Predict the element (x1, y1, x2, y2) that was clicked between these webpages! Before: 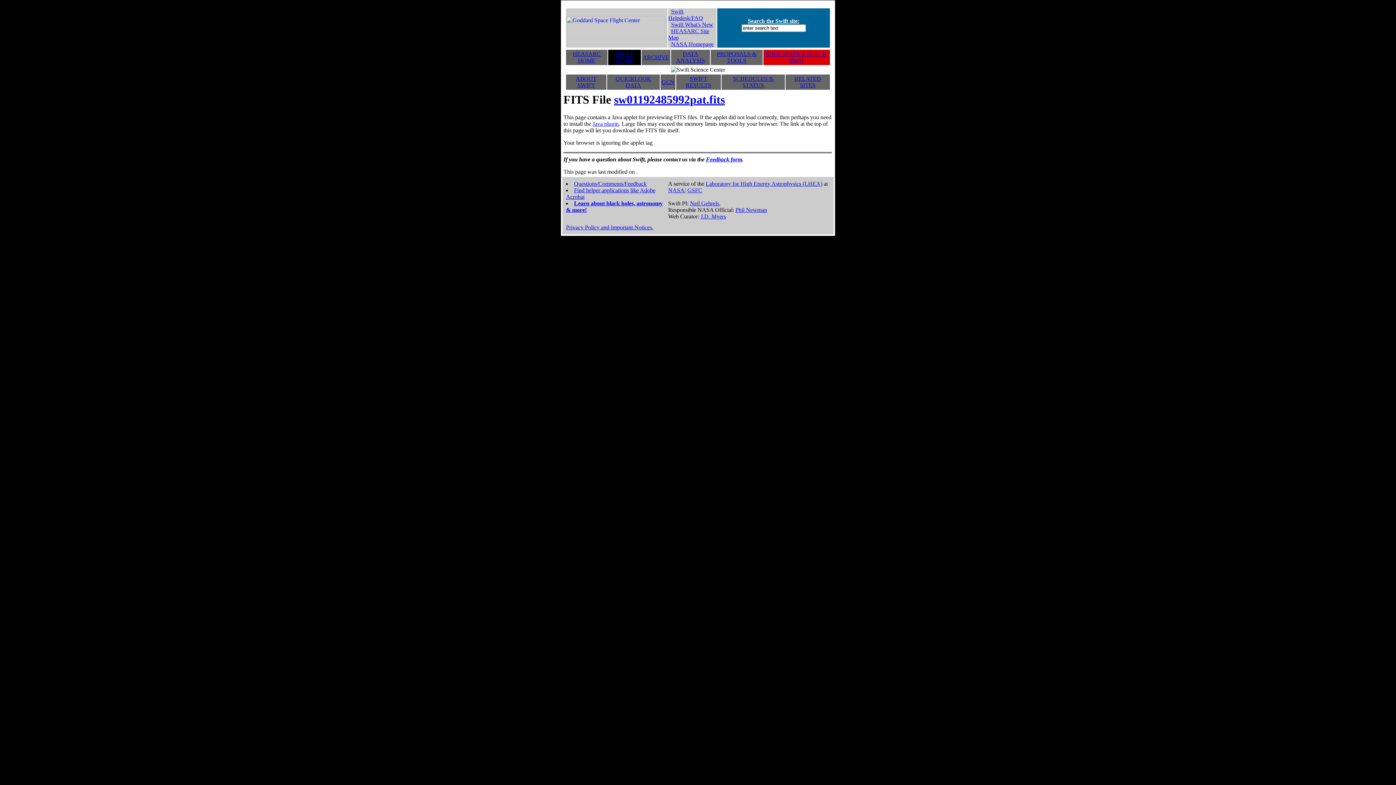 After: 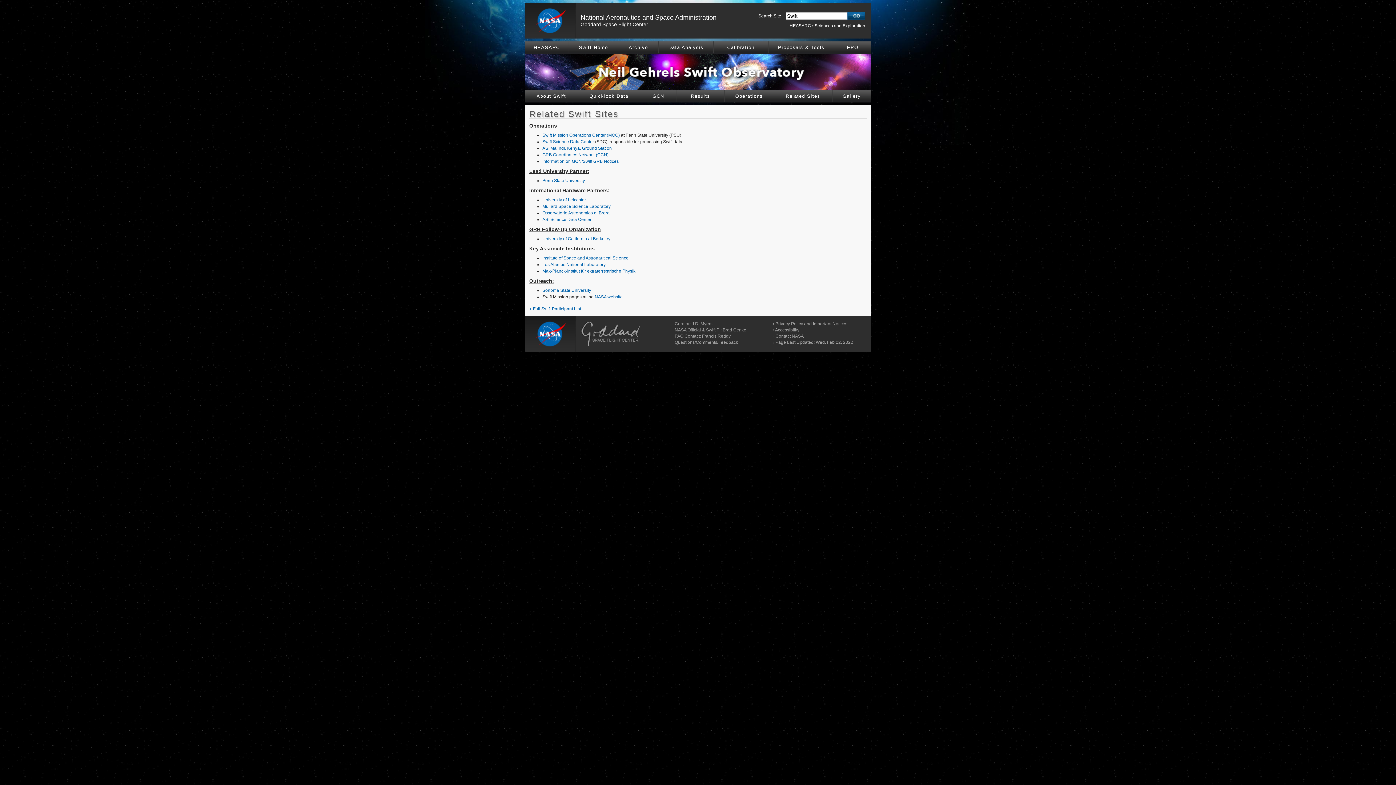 Action: label: RELATED SITES bbox: (794, 75, 821, 88)